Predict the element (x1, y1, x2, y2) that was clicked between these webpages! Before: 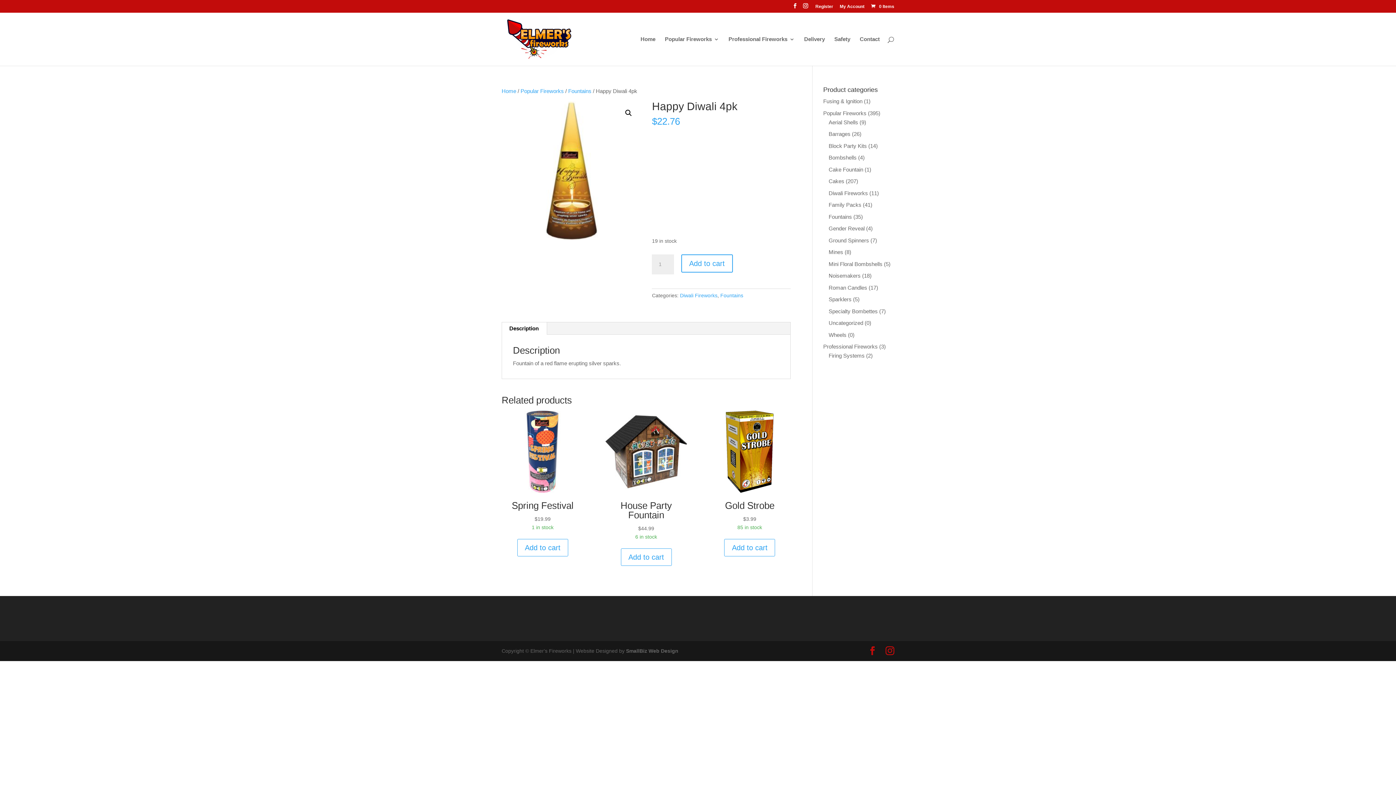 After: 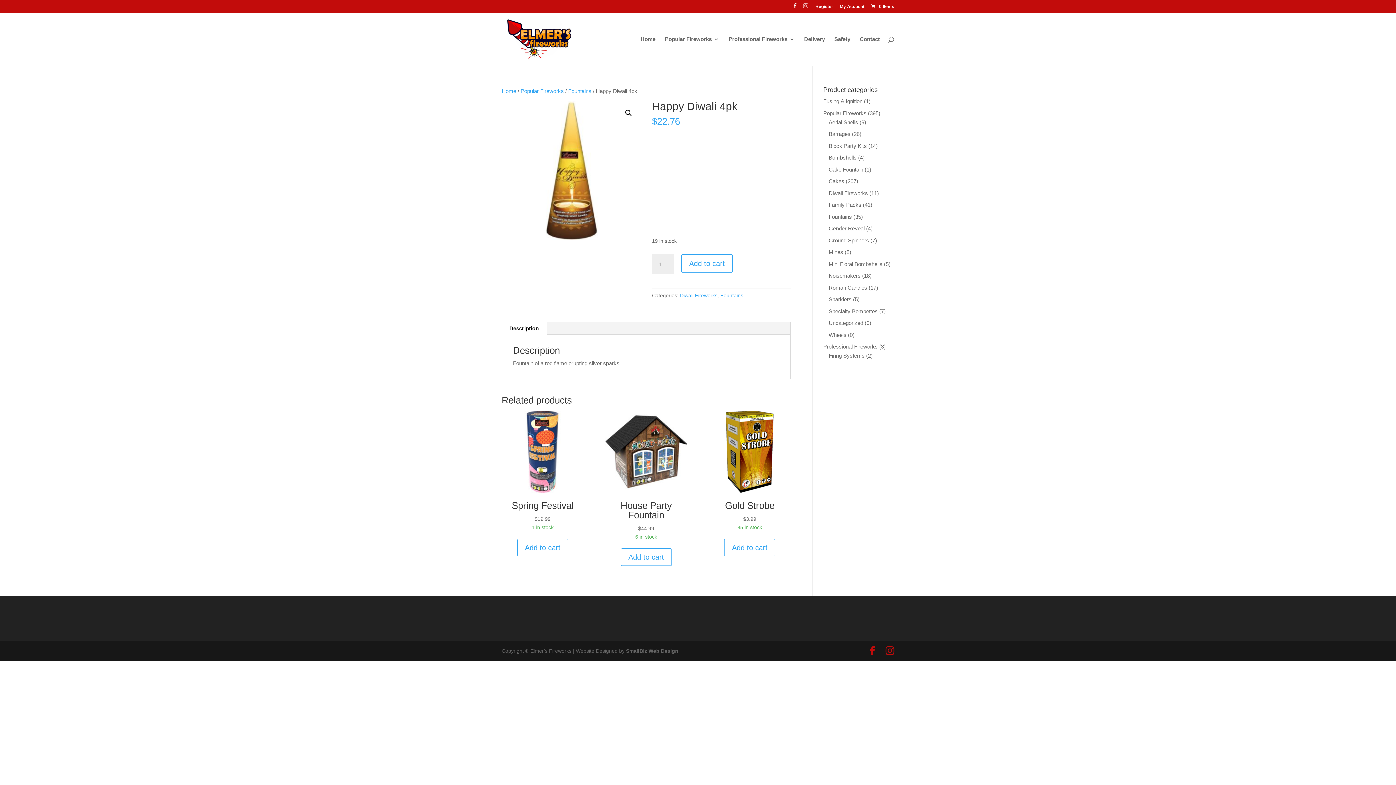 Action: bbox: (803, 3, 808, 12)